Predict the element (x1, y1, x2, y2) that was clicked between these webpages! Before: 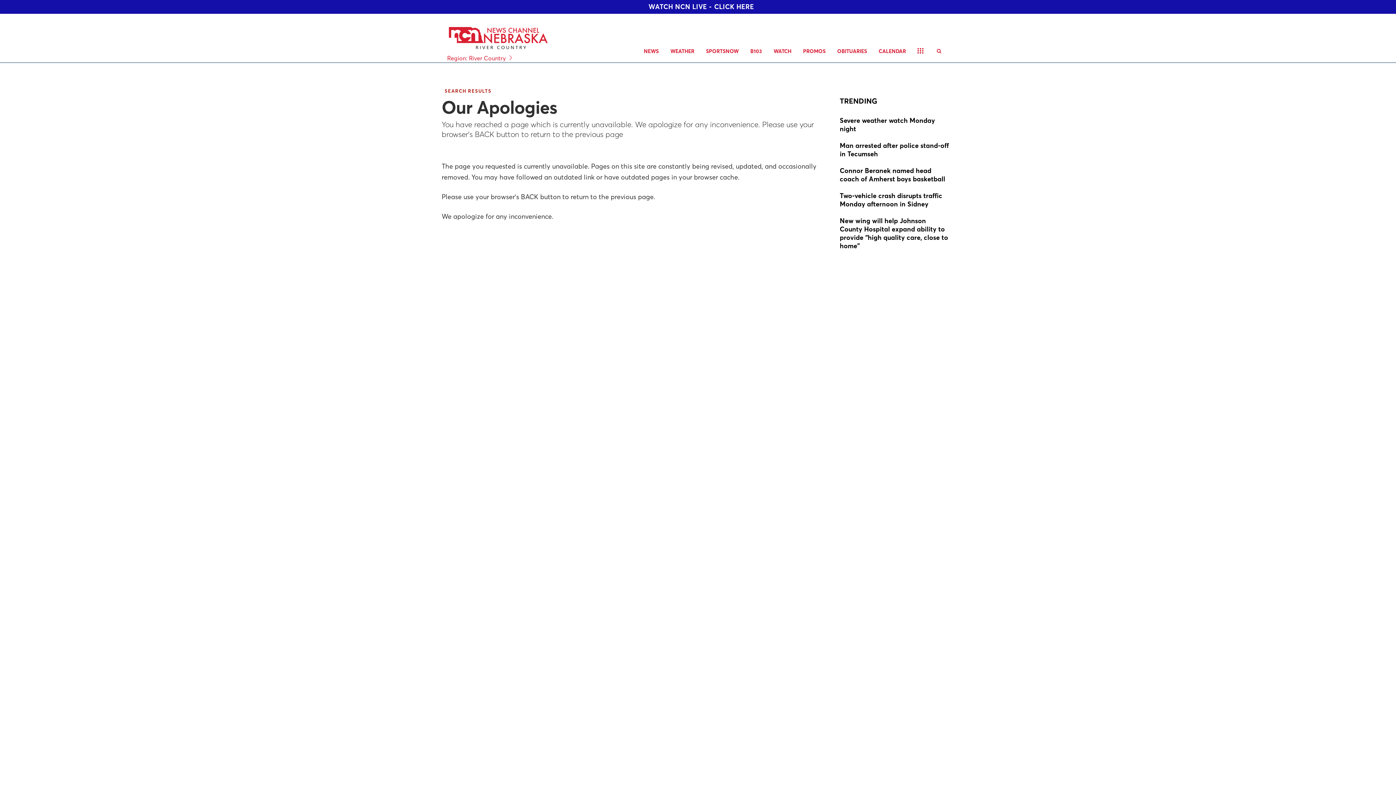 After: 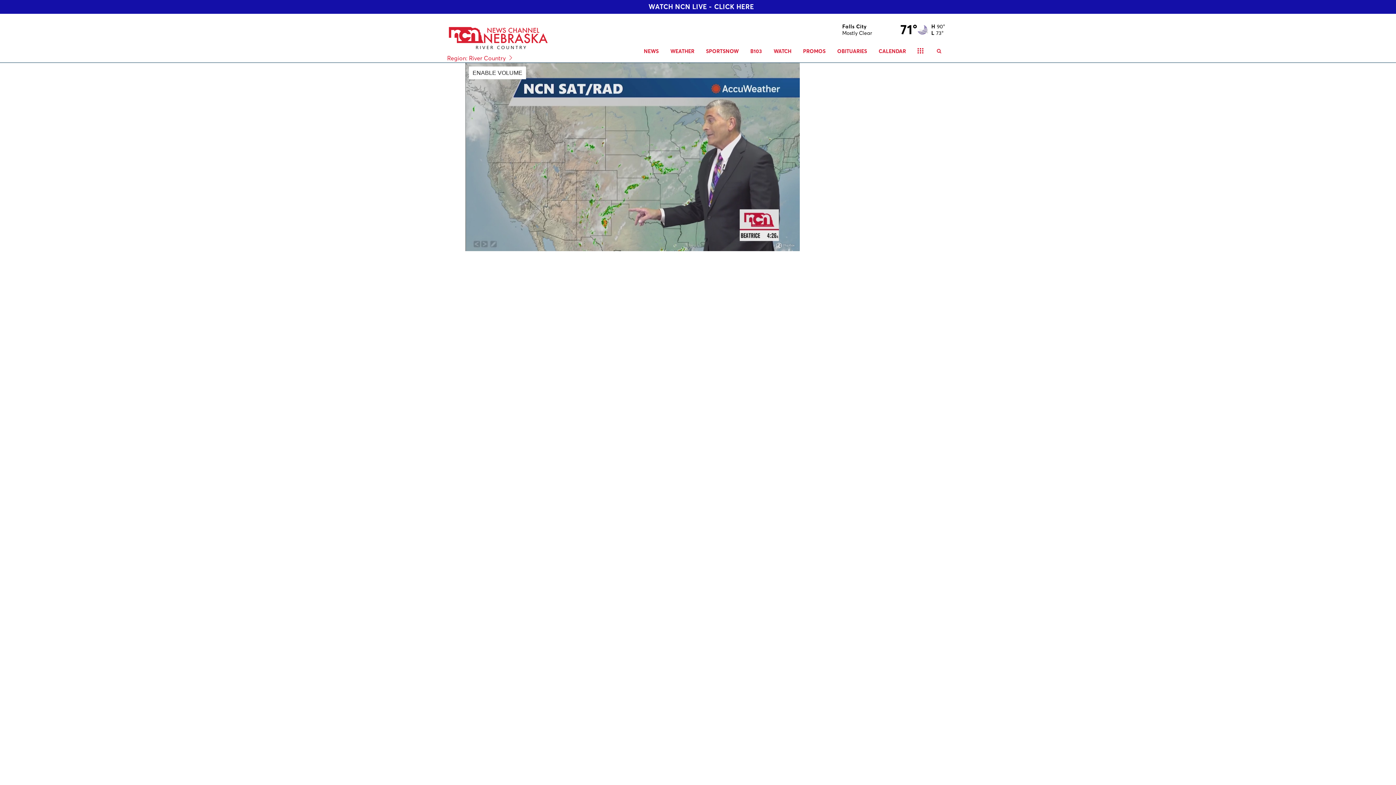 Action: label: WATCH NCN LIVE -CLICK HERE bbox: (0, 0, 1396, 13)